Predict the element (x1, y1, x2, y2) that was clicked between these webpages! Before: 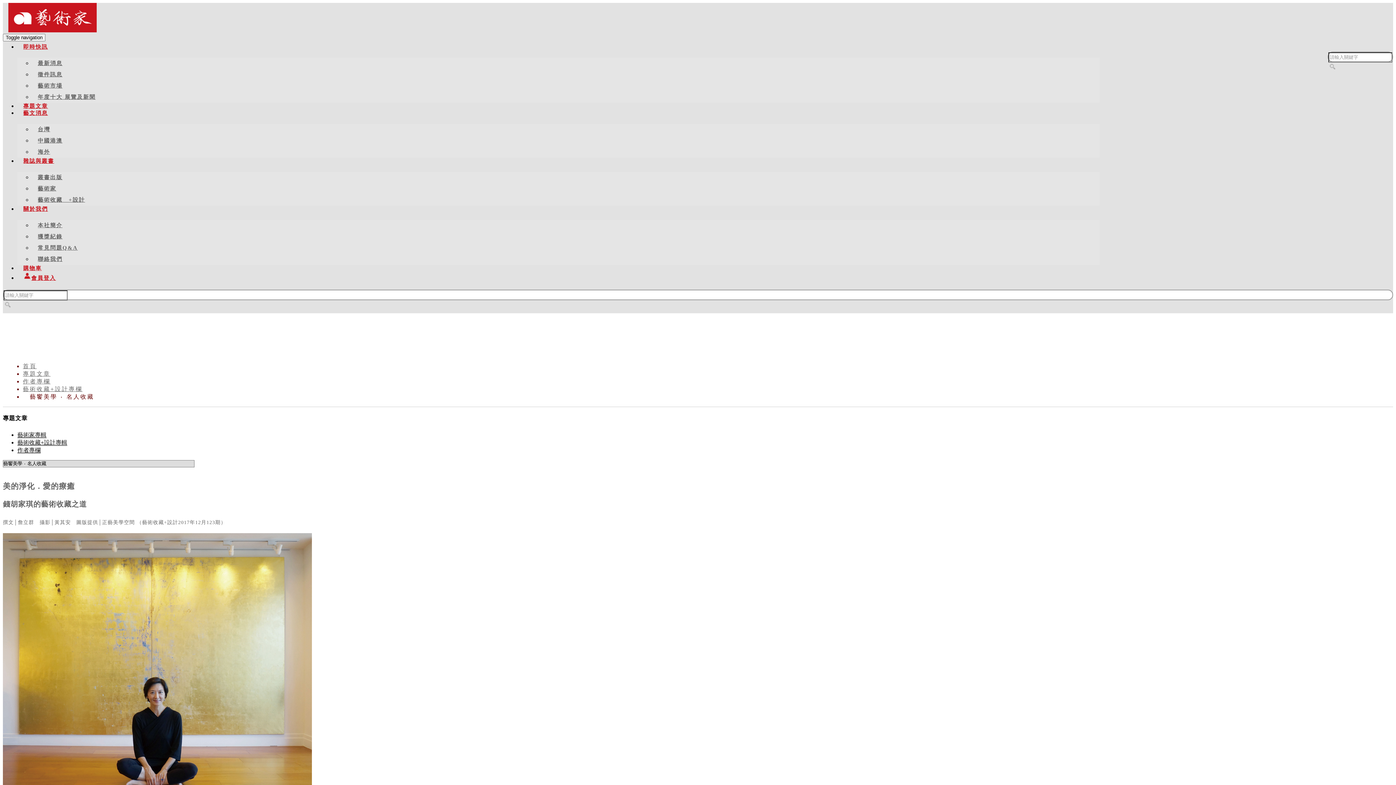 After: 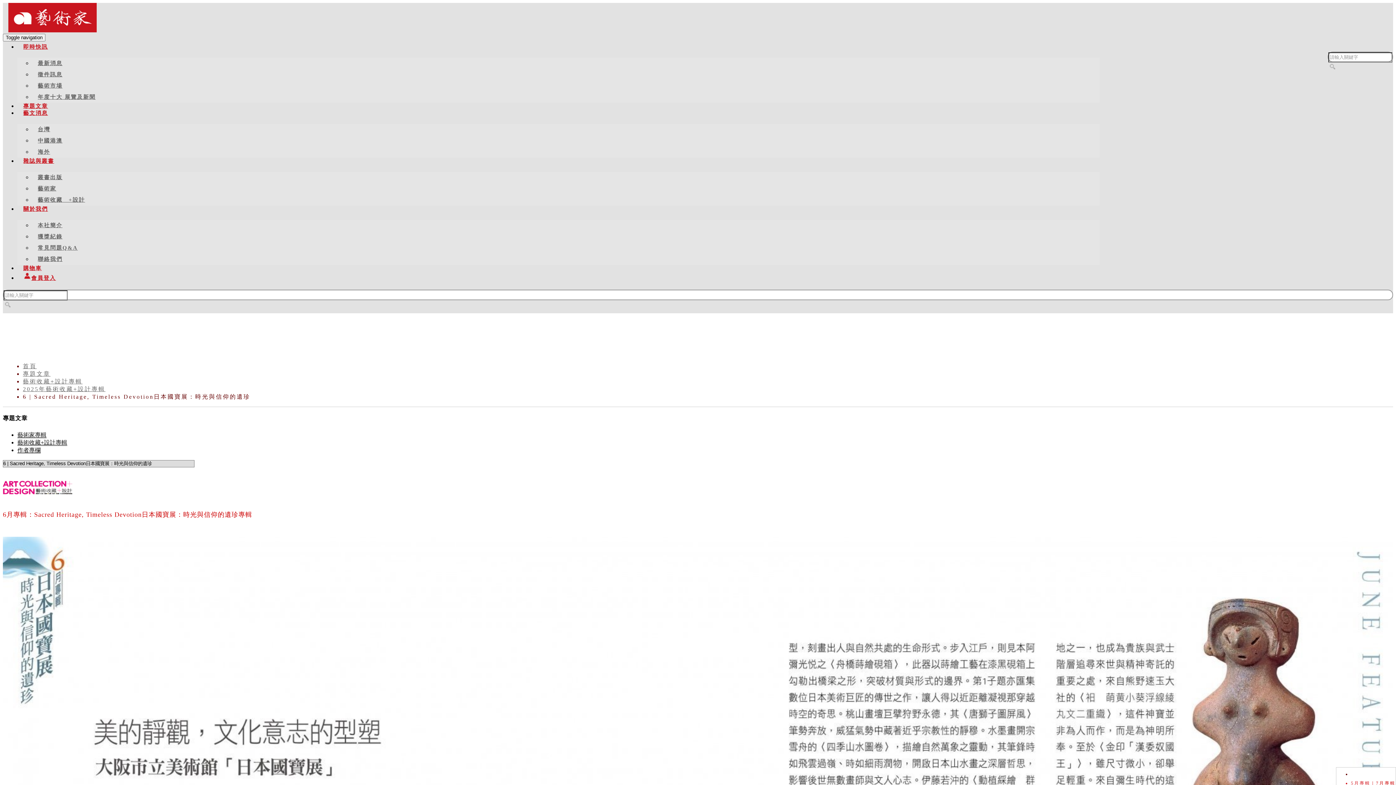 Action: bbox: (17, 439, 67, 446) label: 藝術收藏+設計專輯